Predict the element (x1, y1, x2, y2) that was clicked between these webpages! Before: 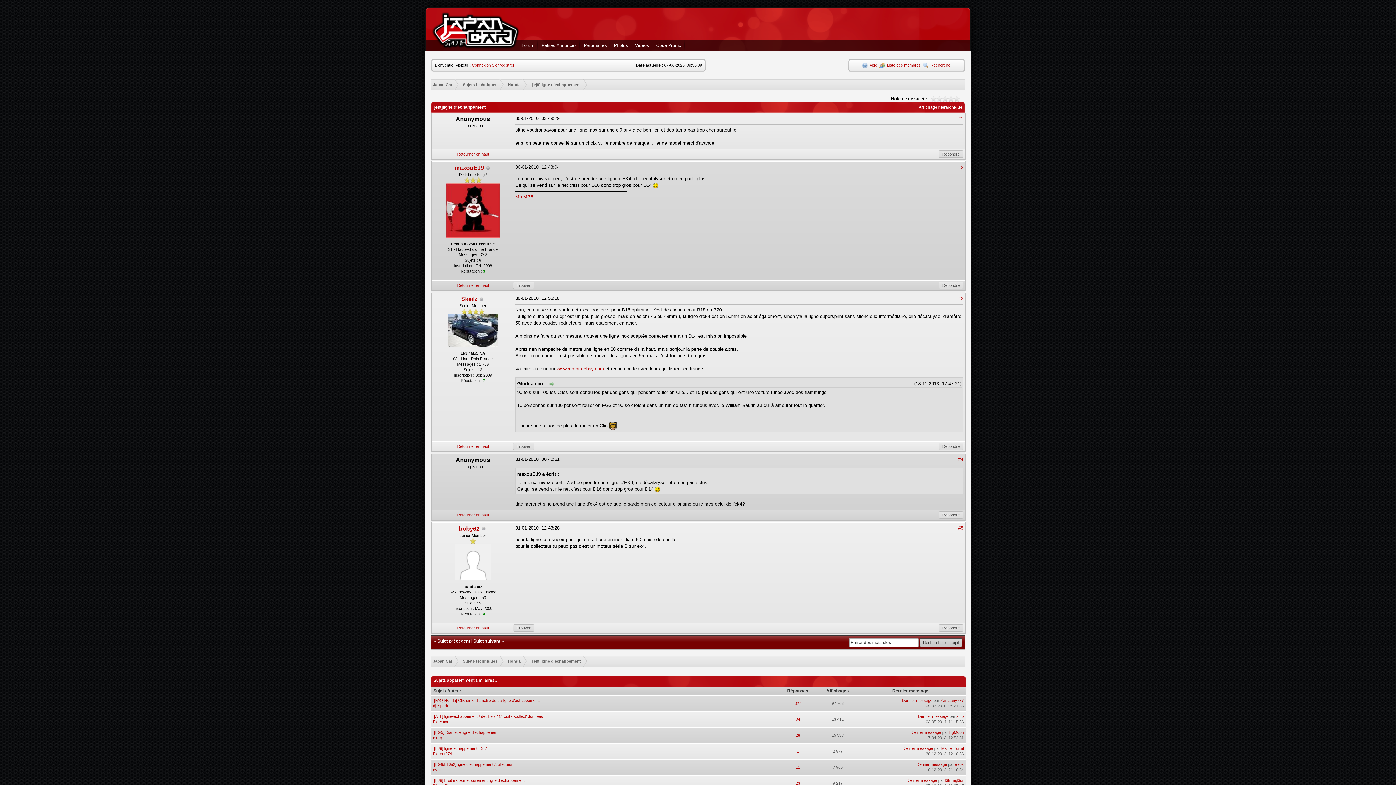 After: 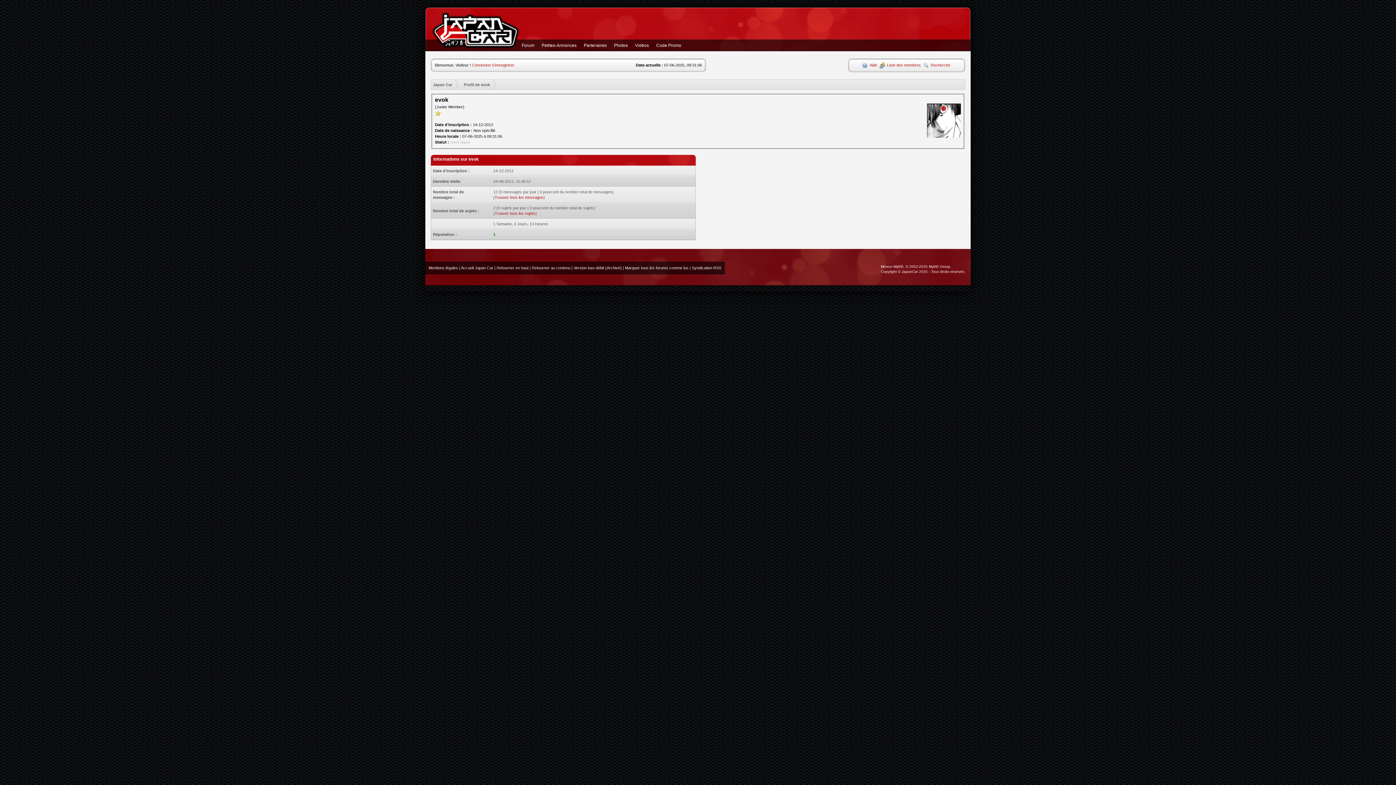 Action: bbox: (955, 762, 964, 766) label: evok